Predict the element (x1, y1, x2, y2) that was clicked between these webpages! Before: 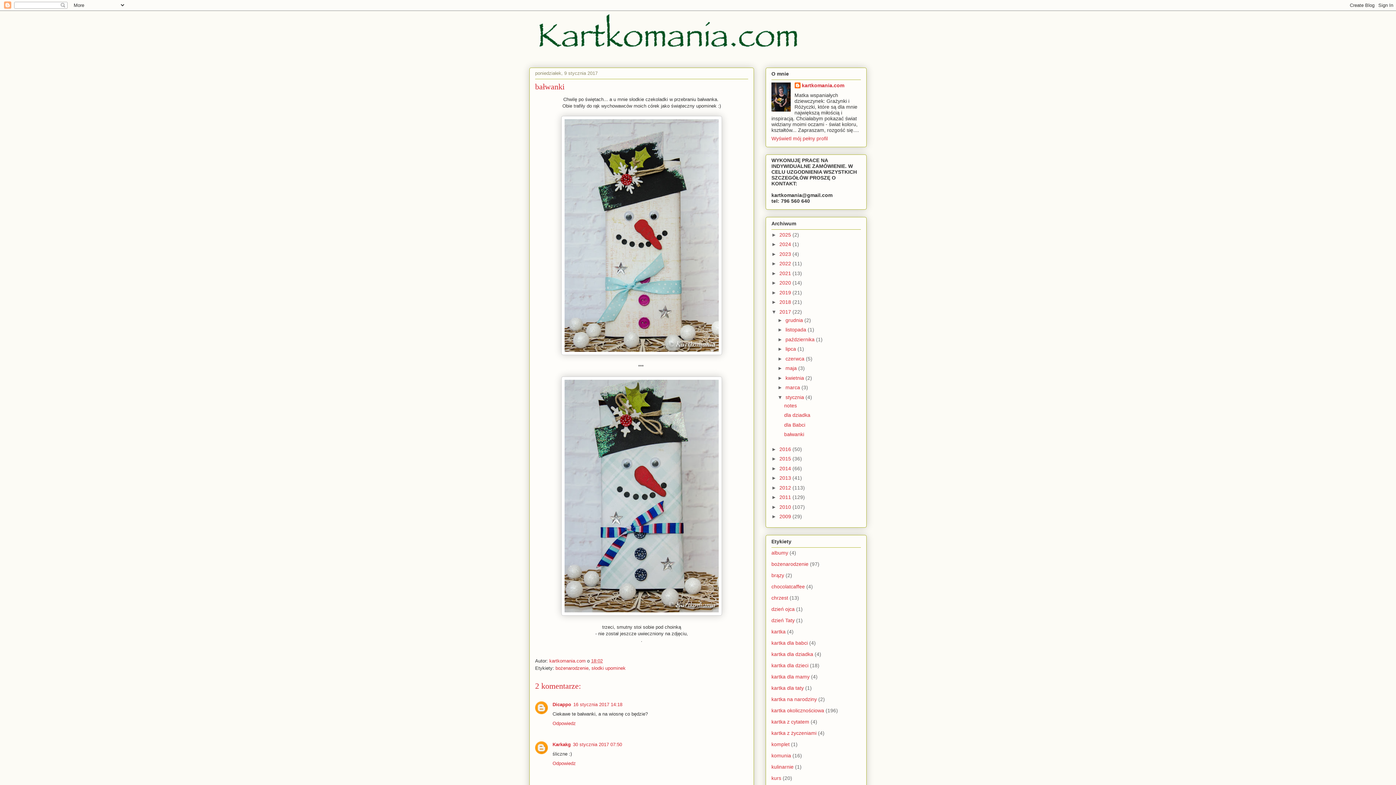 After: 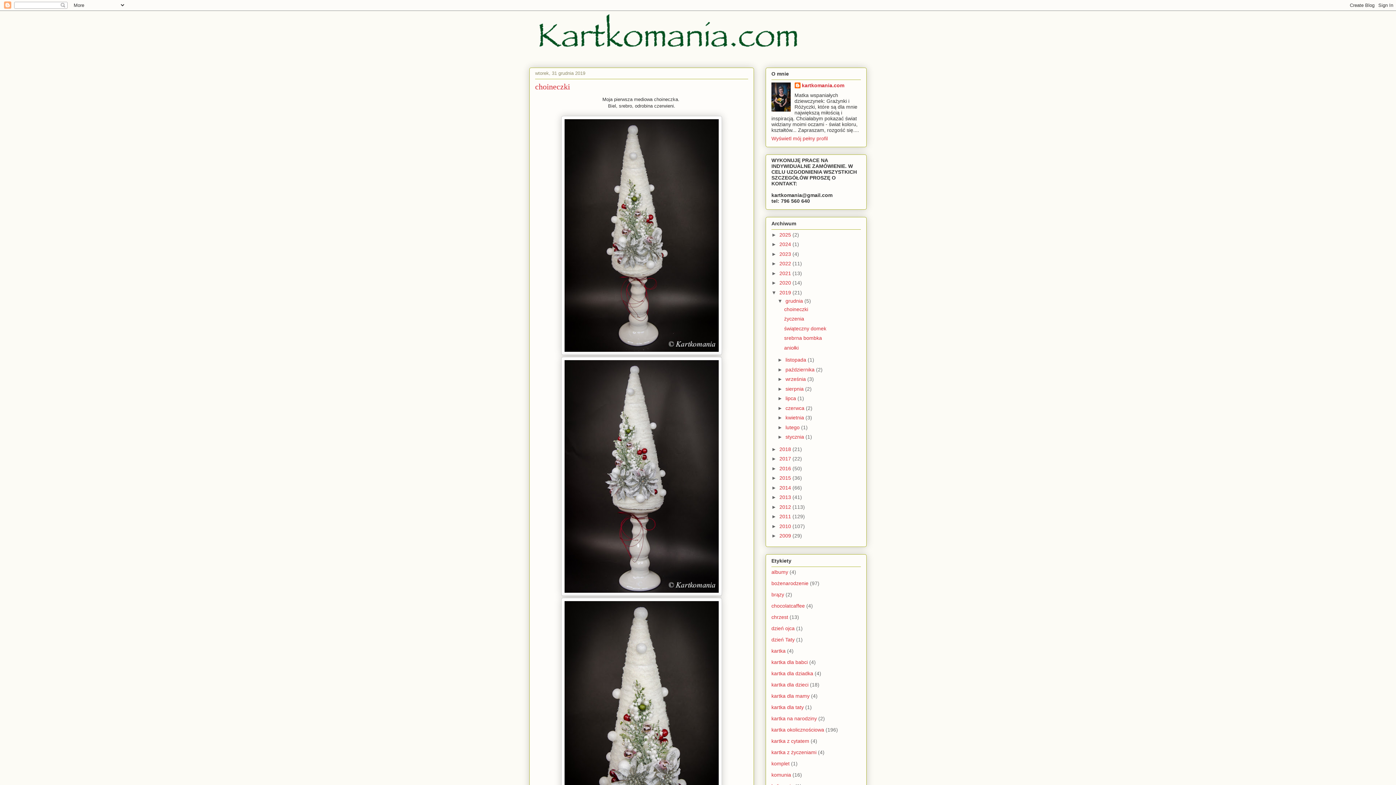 Action: bbox: (779, 289, 792, 295) label: 2019 